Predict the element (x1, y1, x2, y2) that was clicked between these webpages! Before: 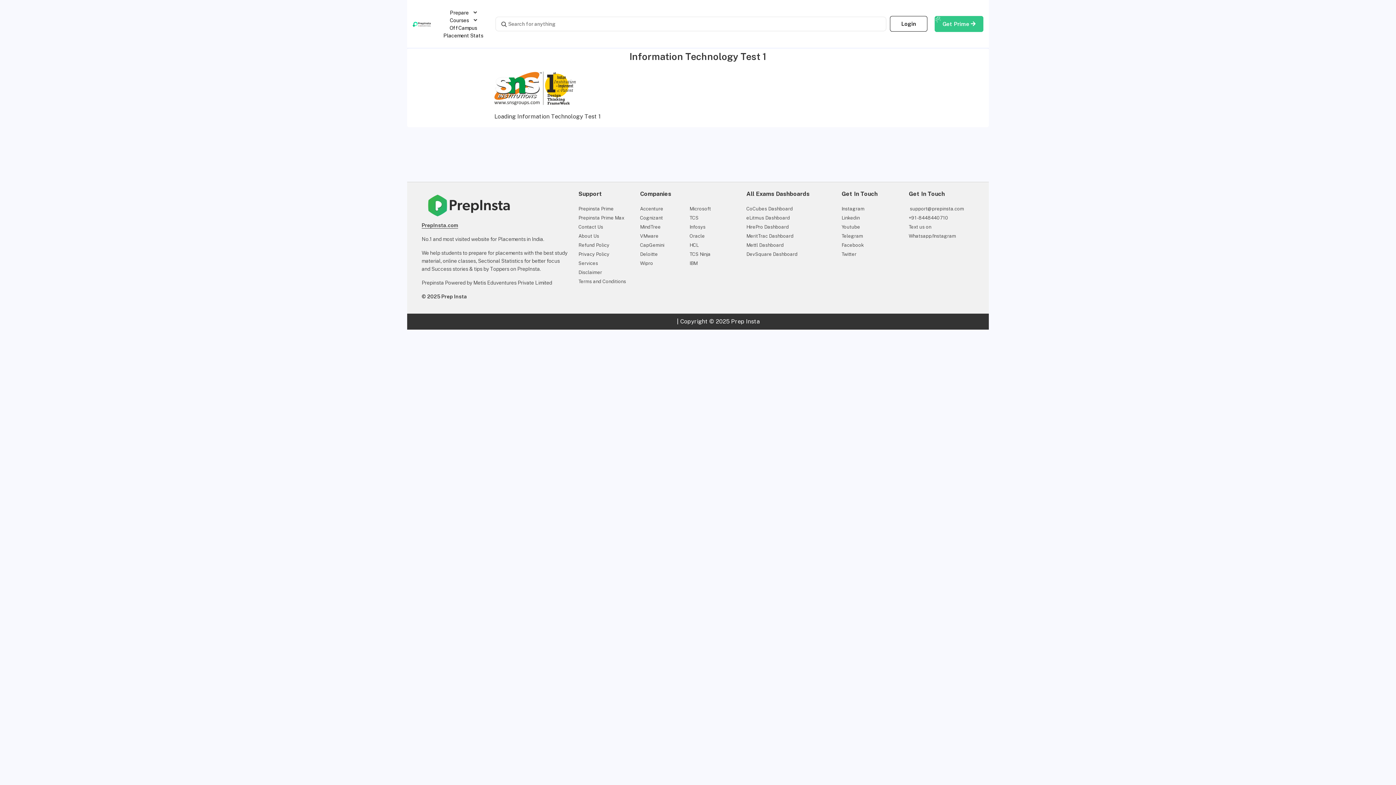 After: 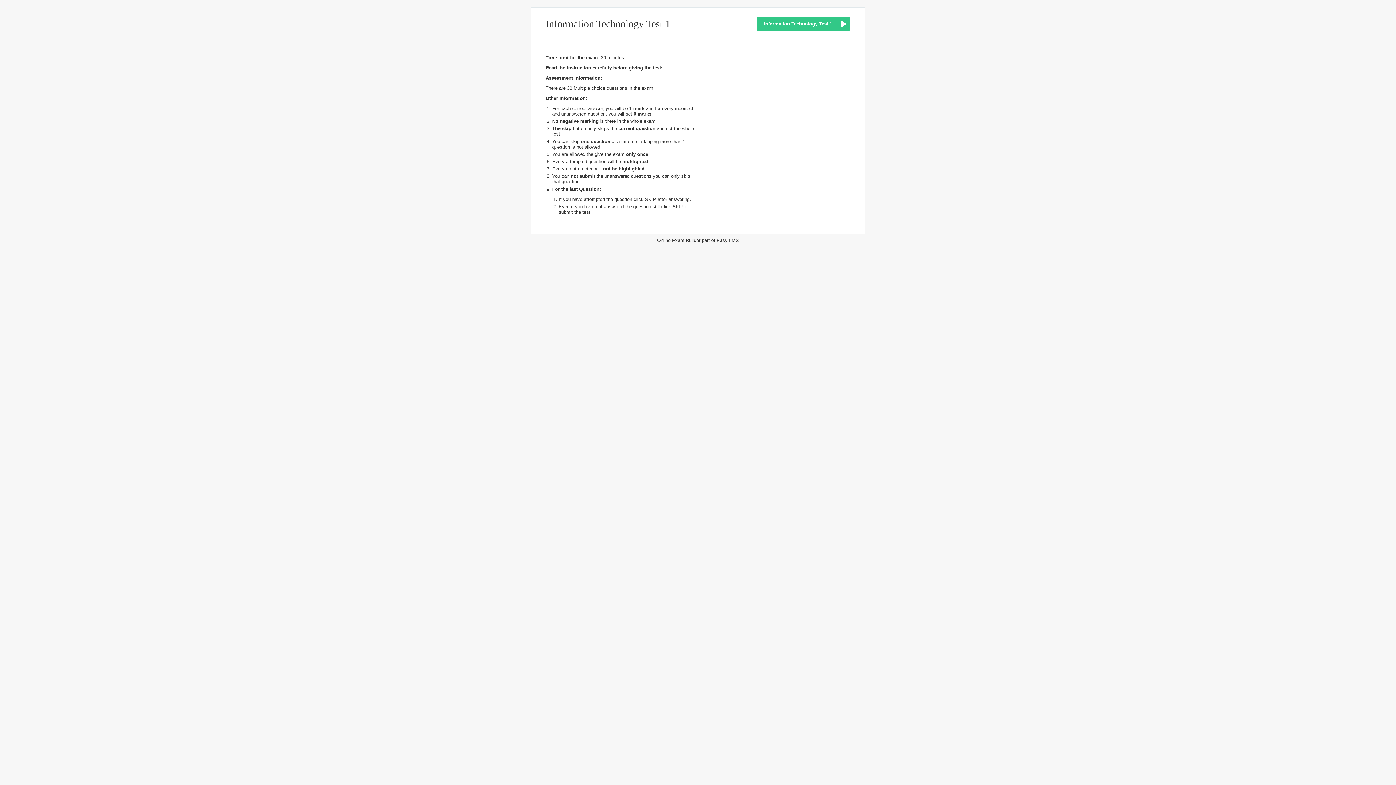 Action: bbox: (517, 113, 600, 120) label: Information Technology Test 1